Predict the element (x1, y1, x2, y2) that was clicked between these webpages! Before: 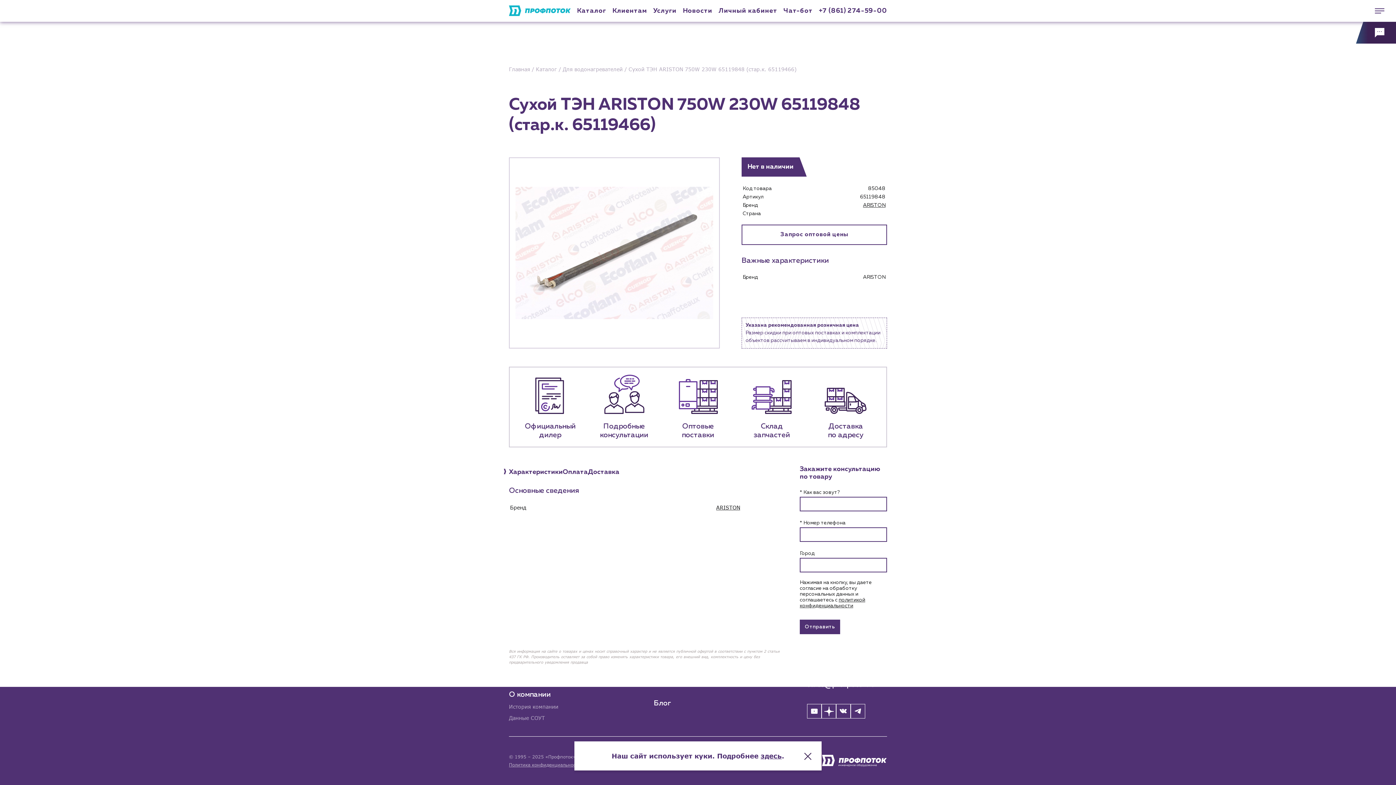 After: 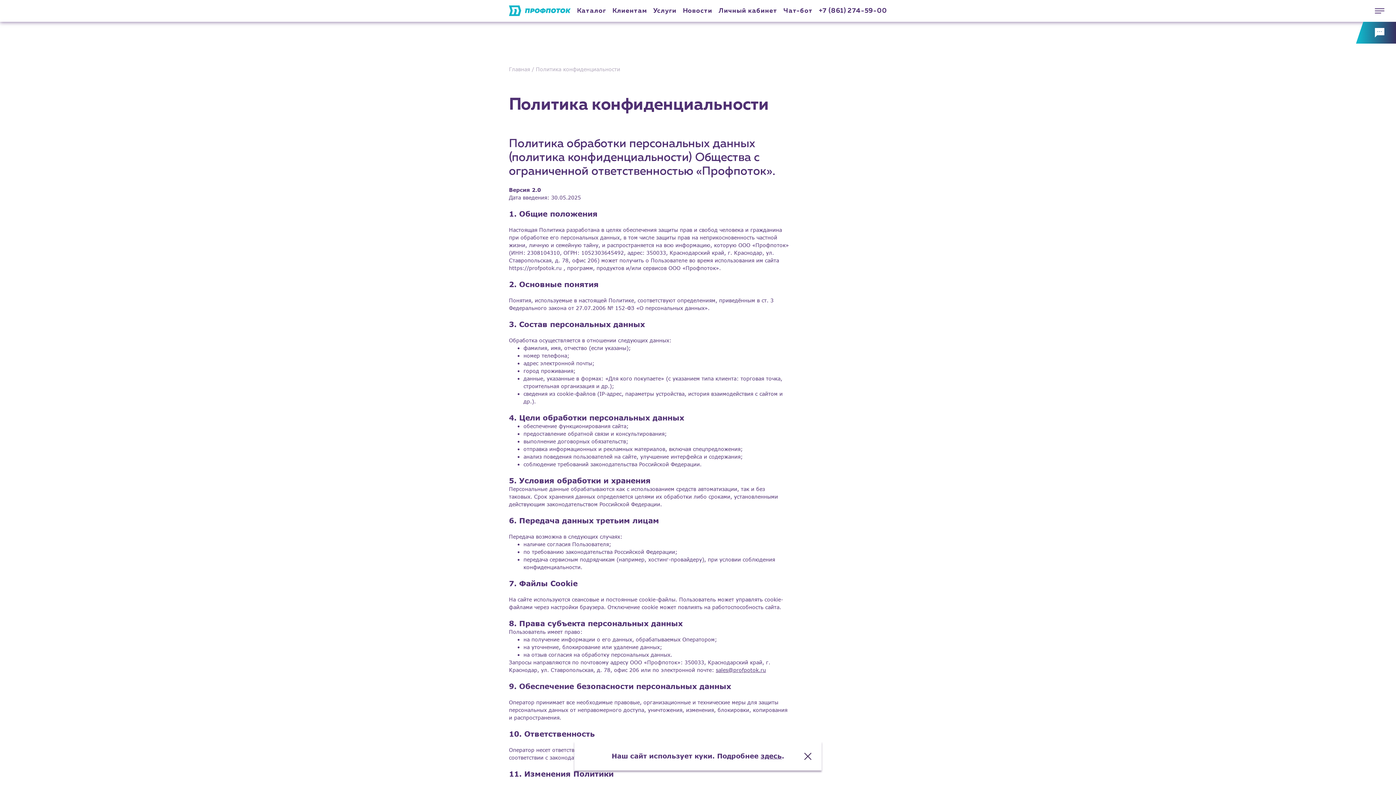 Action: bbox: (760, 752, 782, 760) label: здесь